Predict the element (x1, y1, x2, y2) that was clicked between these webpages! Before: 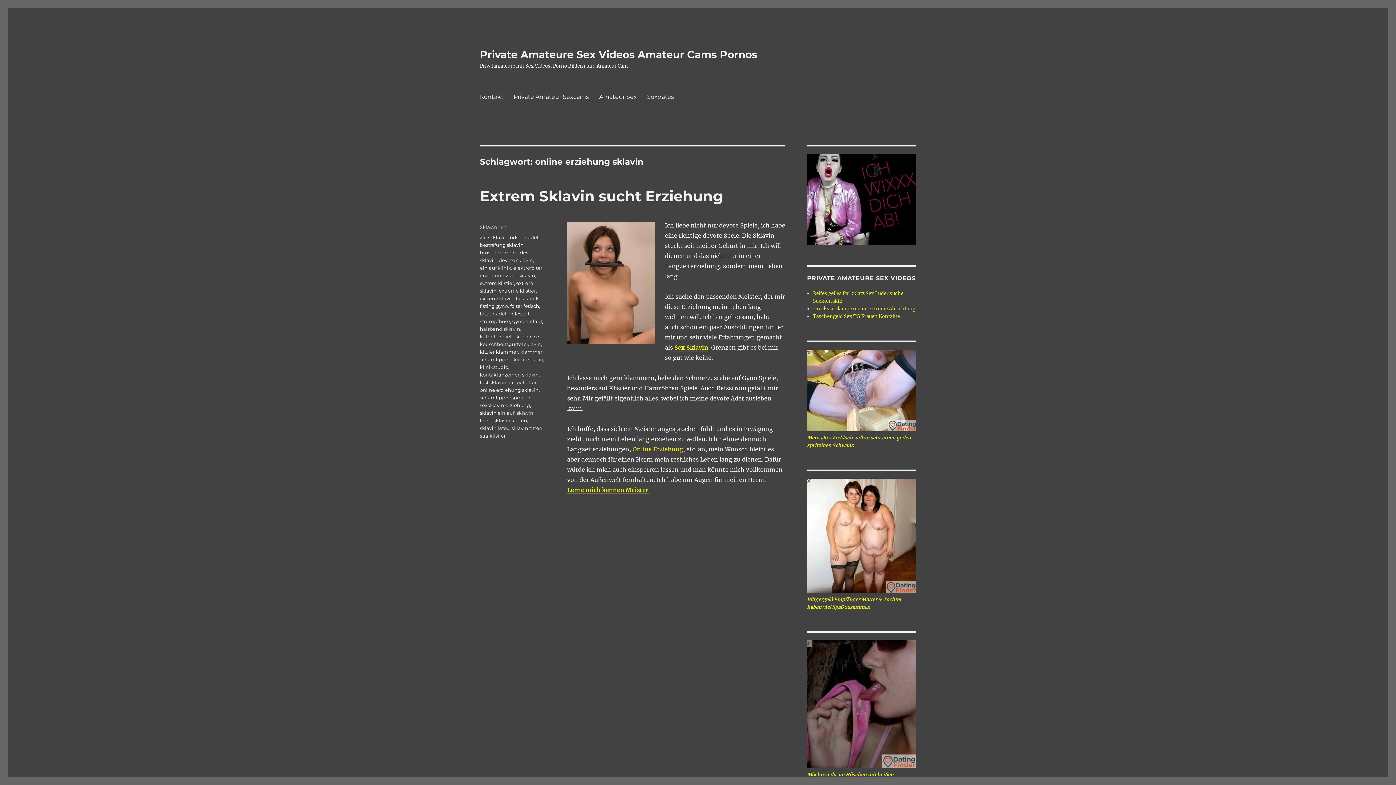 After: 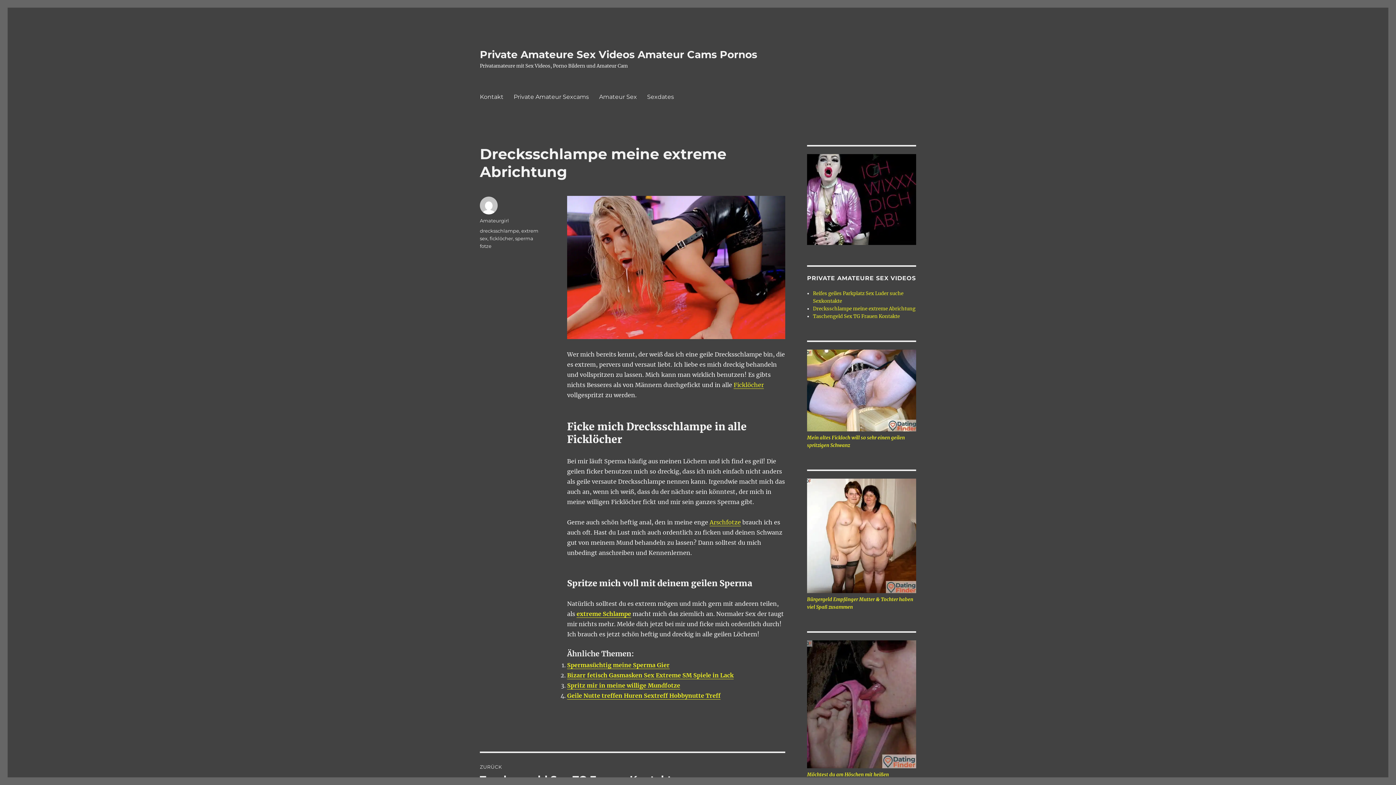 Action: label: Drecksschlampe meine extreme Abrichtung bbox: (813, 305, 915, 312)